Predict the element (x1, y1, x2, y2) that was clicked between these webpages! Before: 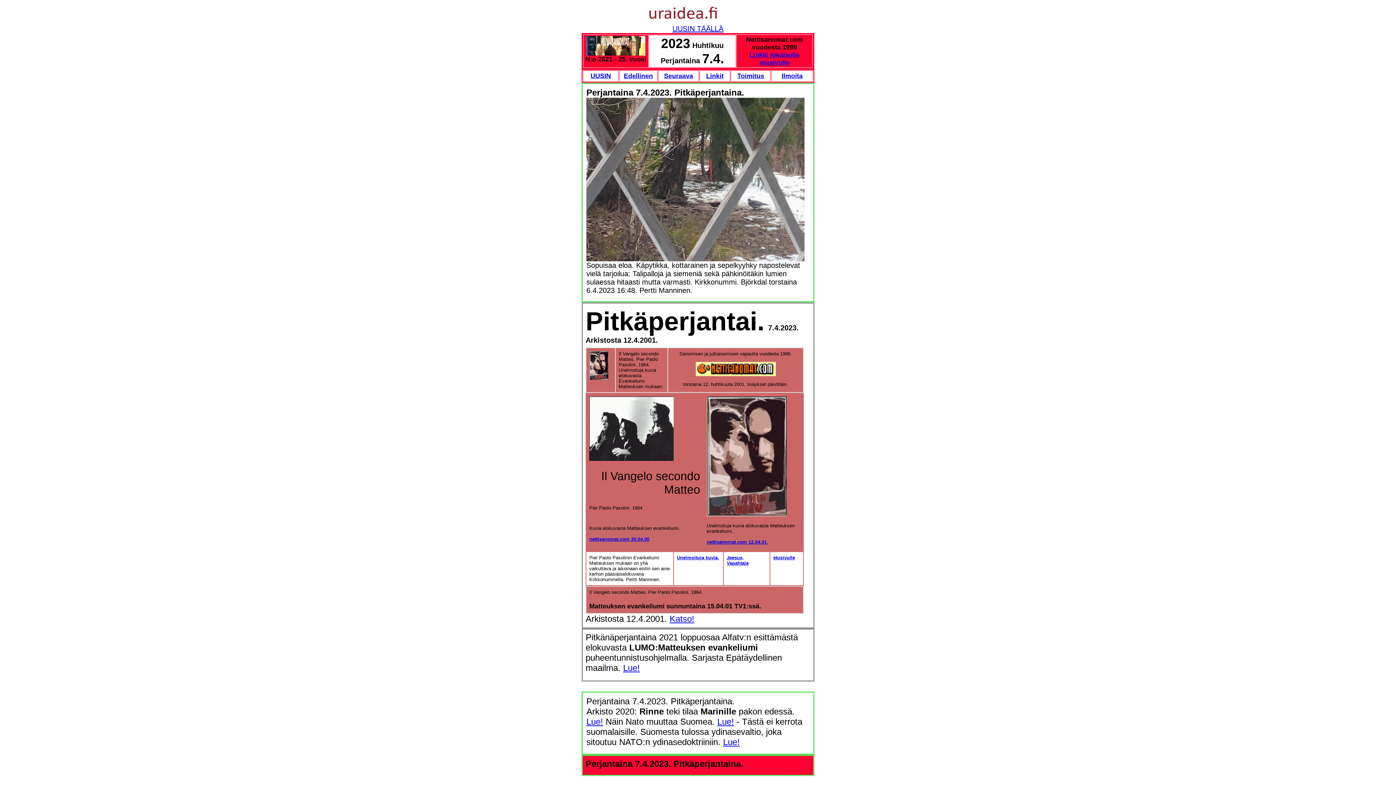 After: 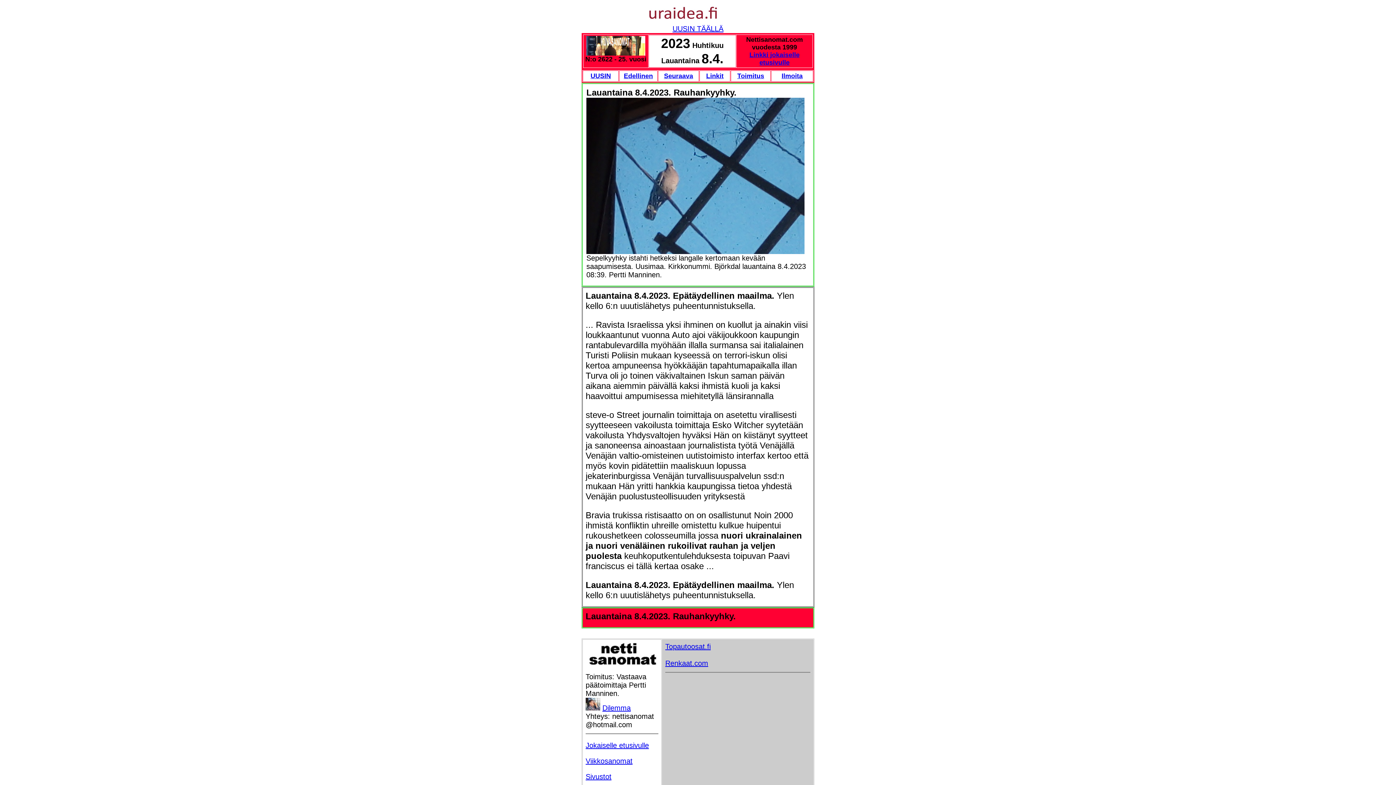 Action: bbox: (664, 72, 693, 79) label: Seuraava